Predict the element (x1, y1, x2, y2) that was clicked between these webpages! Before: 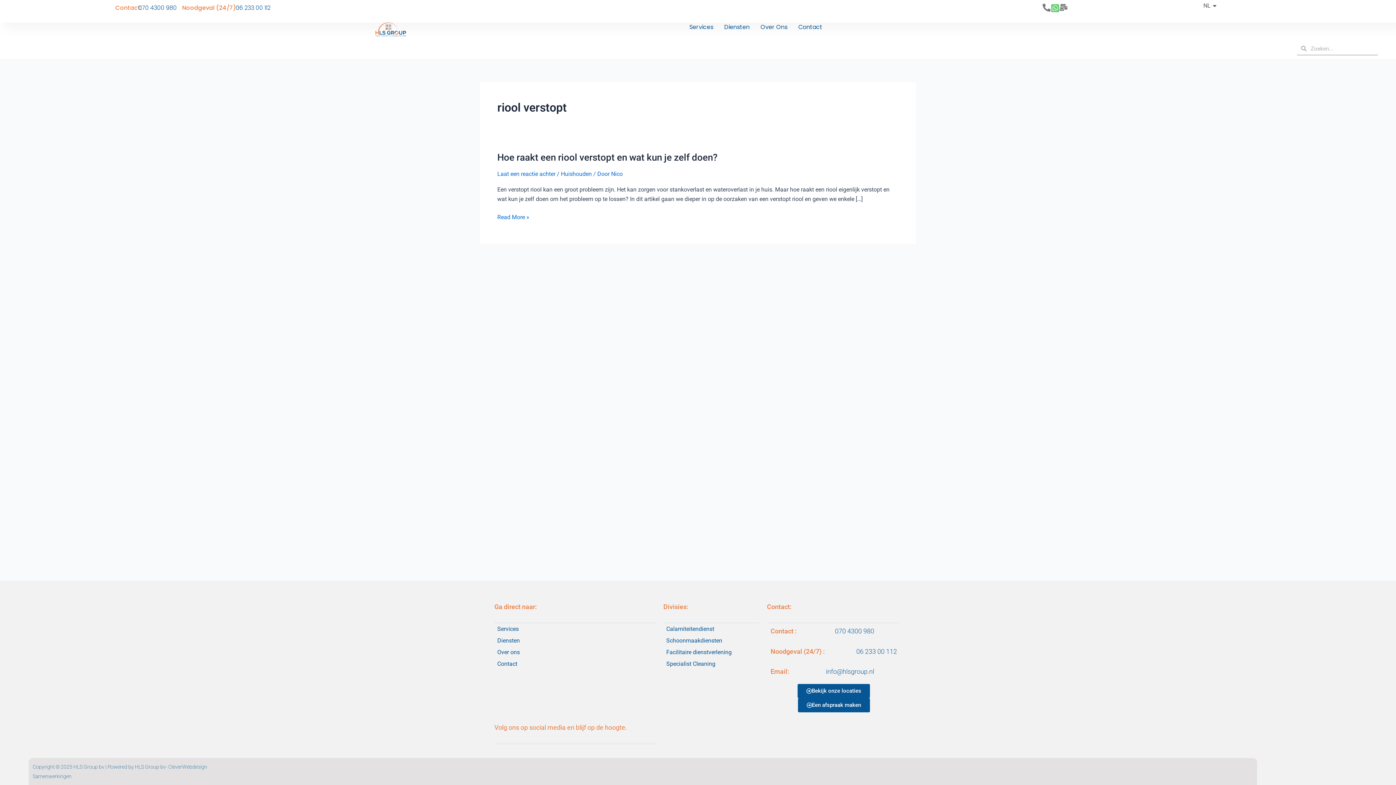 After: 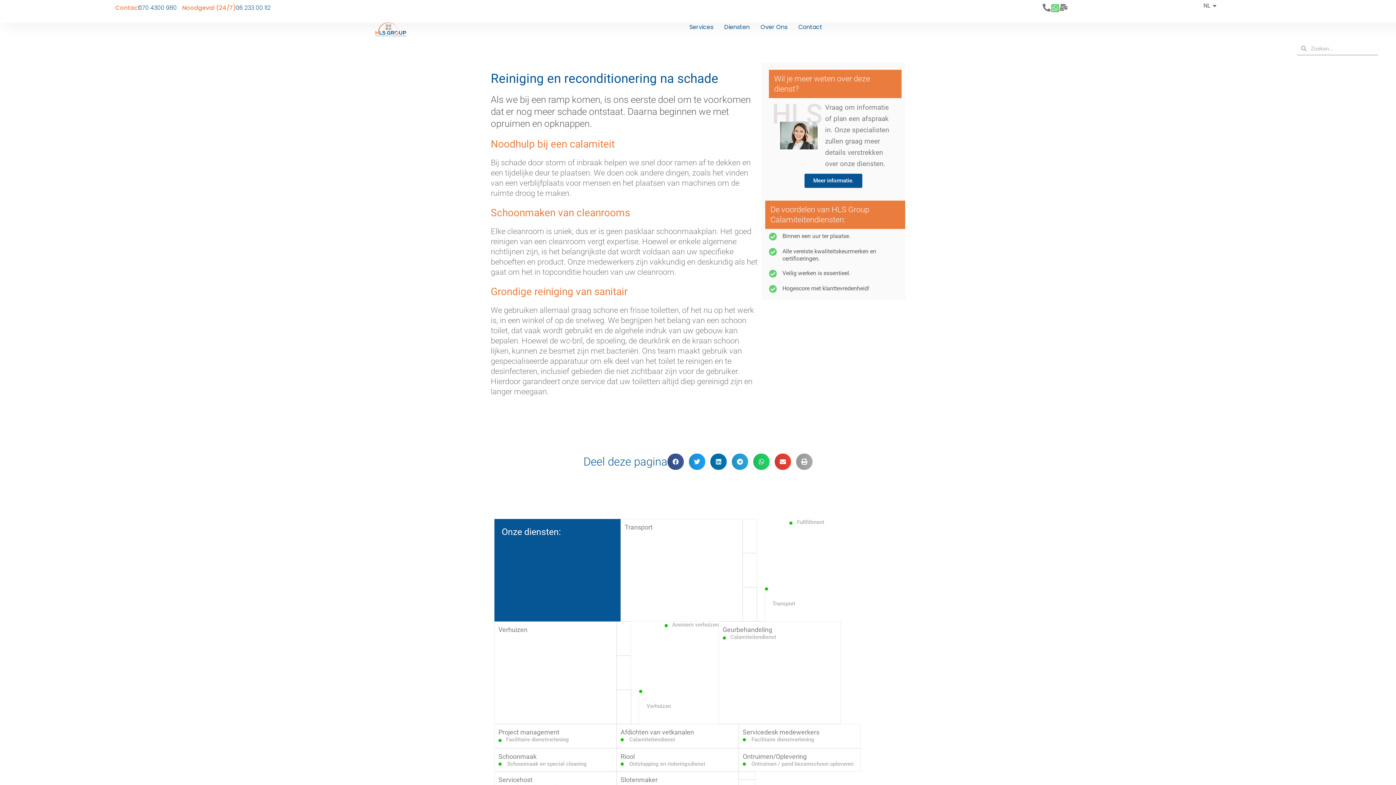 Action: label: Specialist Cleaning bbox: (663, 658, 759, 670)